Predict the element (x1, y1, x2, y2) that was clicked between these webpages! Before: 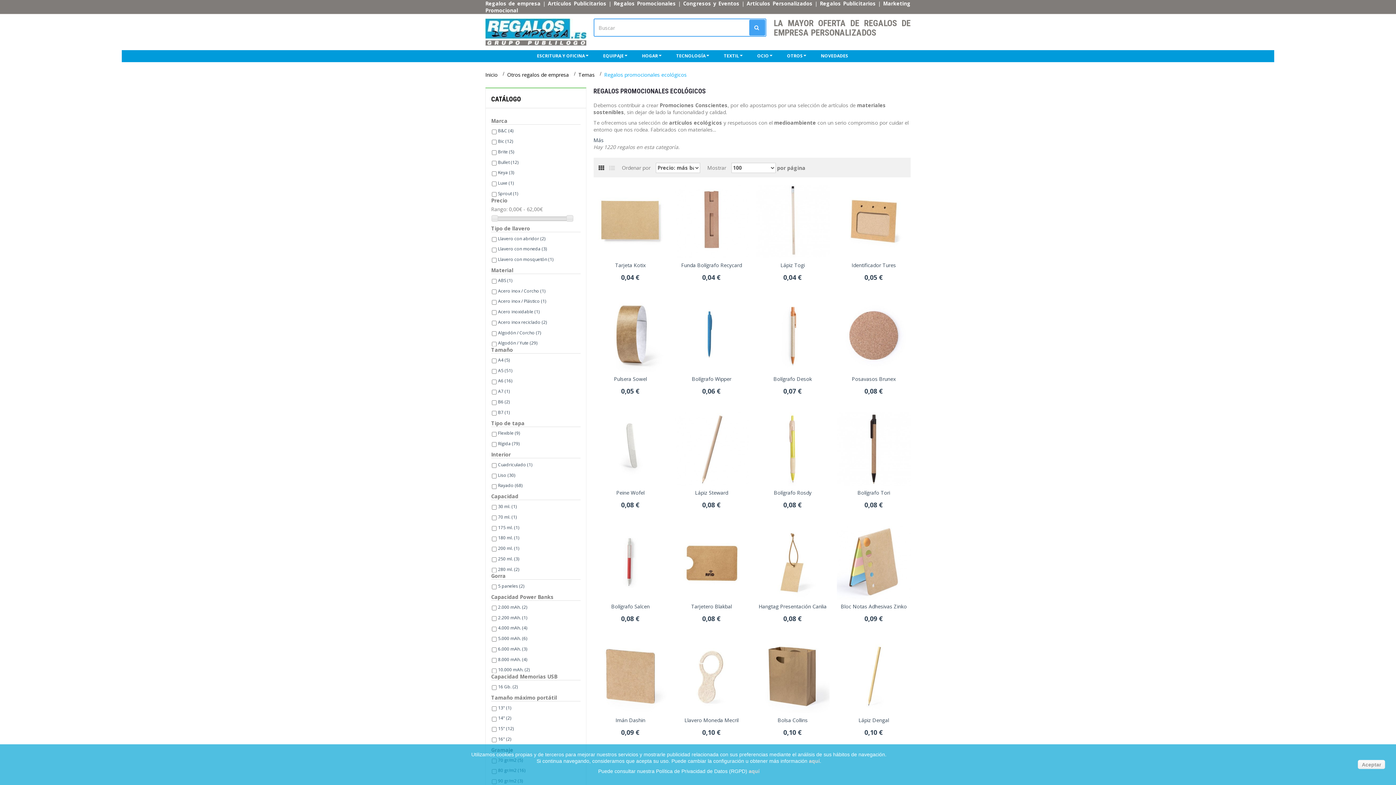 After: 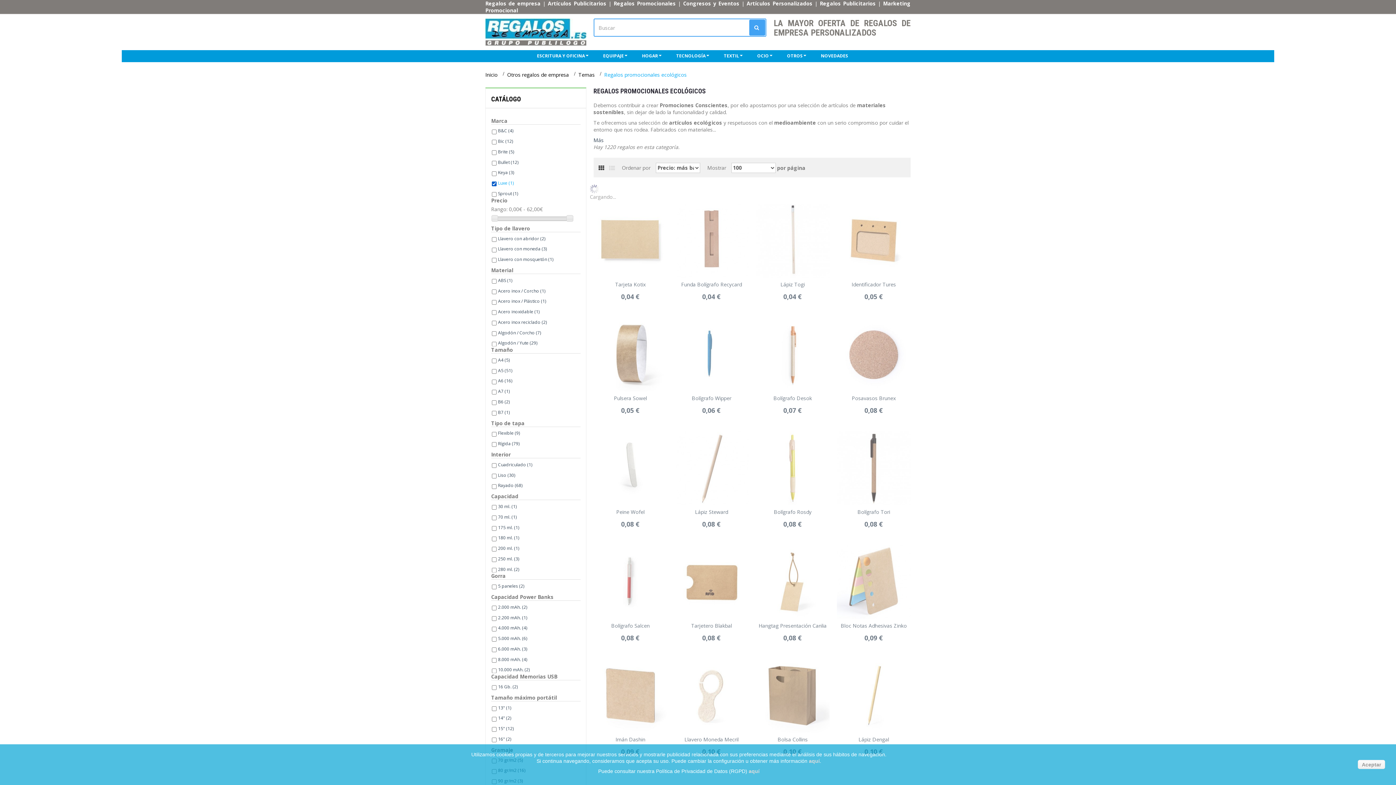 Action: bbox: (498, 180, 513, 186) label: Luxe (1)